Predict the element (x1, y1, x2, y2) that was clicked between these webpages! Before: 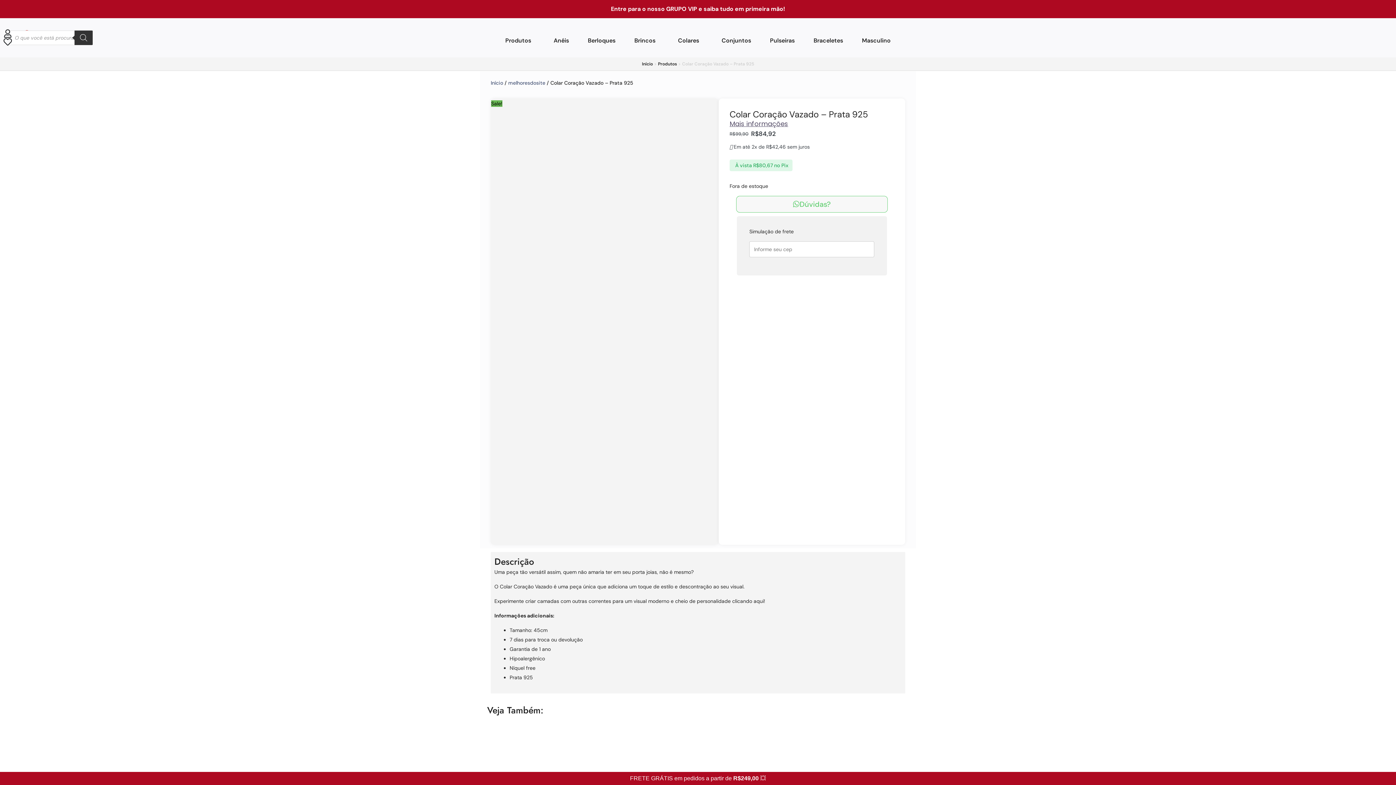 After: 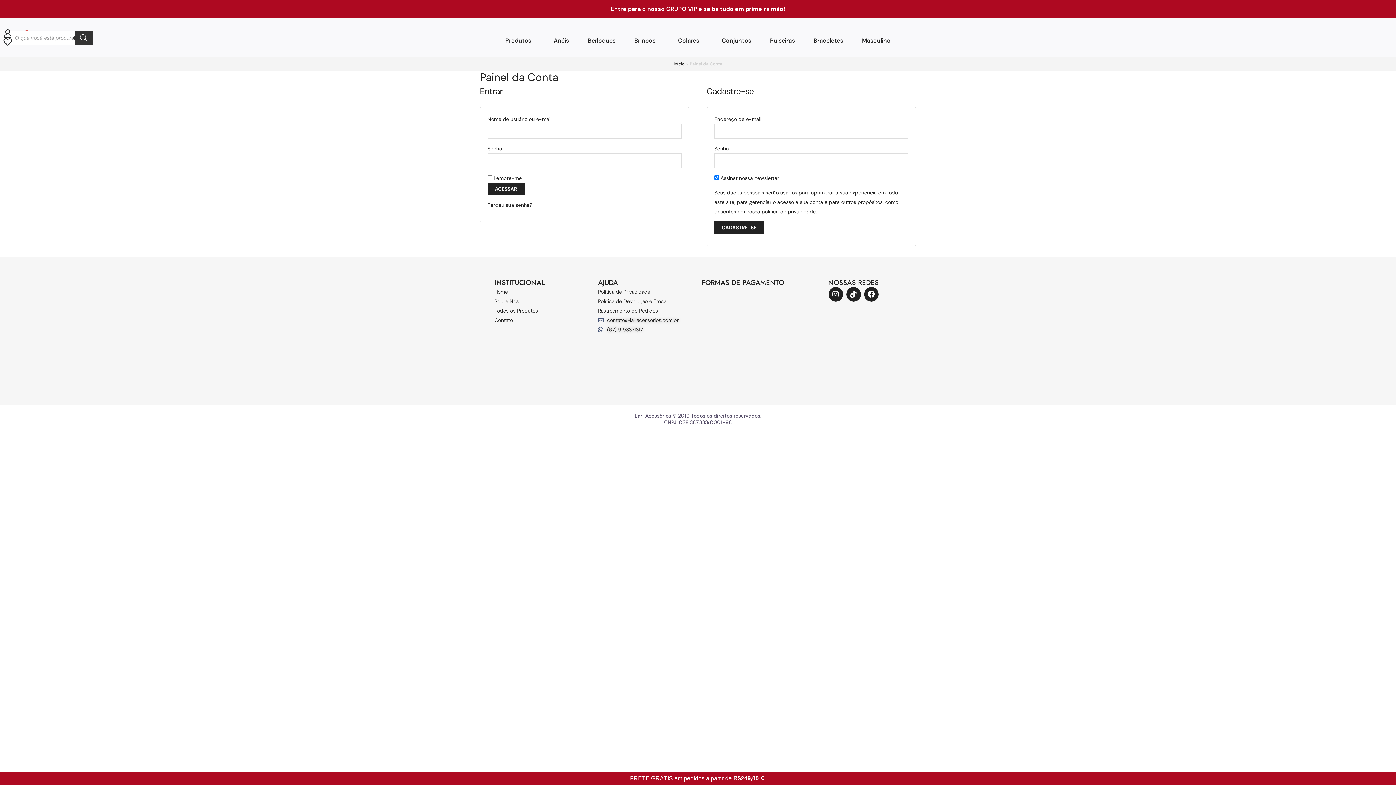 Action: bbox: (2, 29, 14, 37)